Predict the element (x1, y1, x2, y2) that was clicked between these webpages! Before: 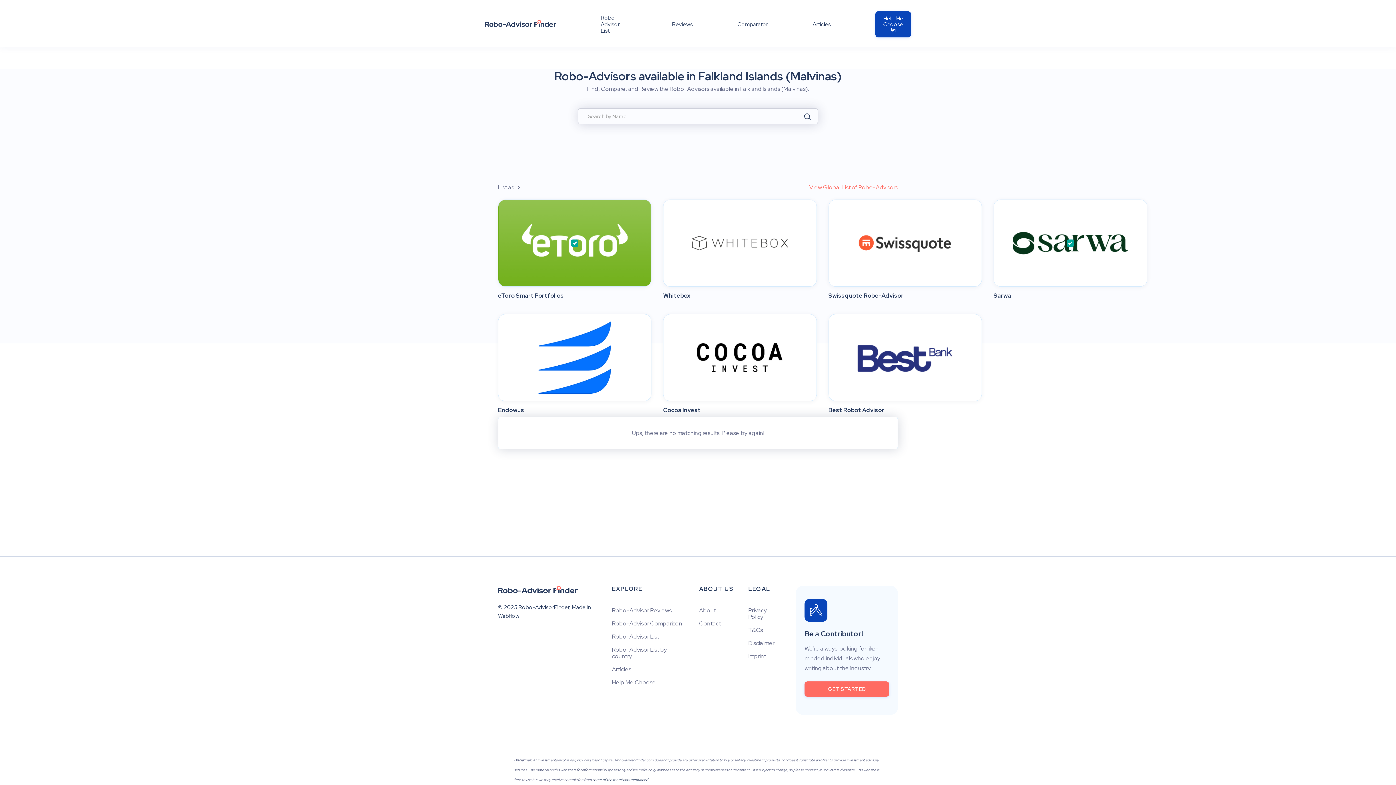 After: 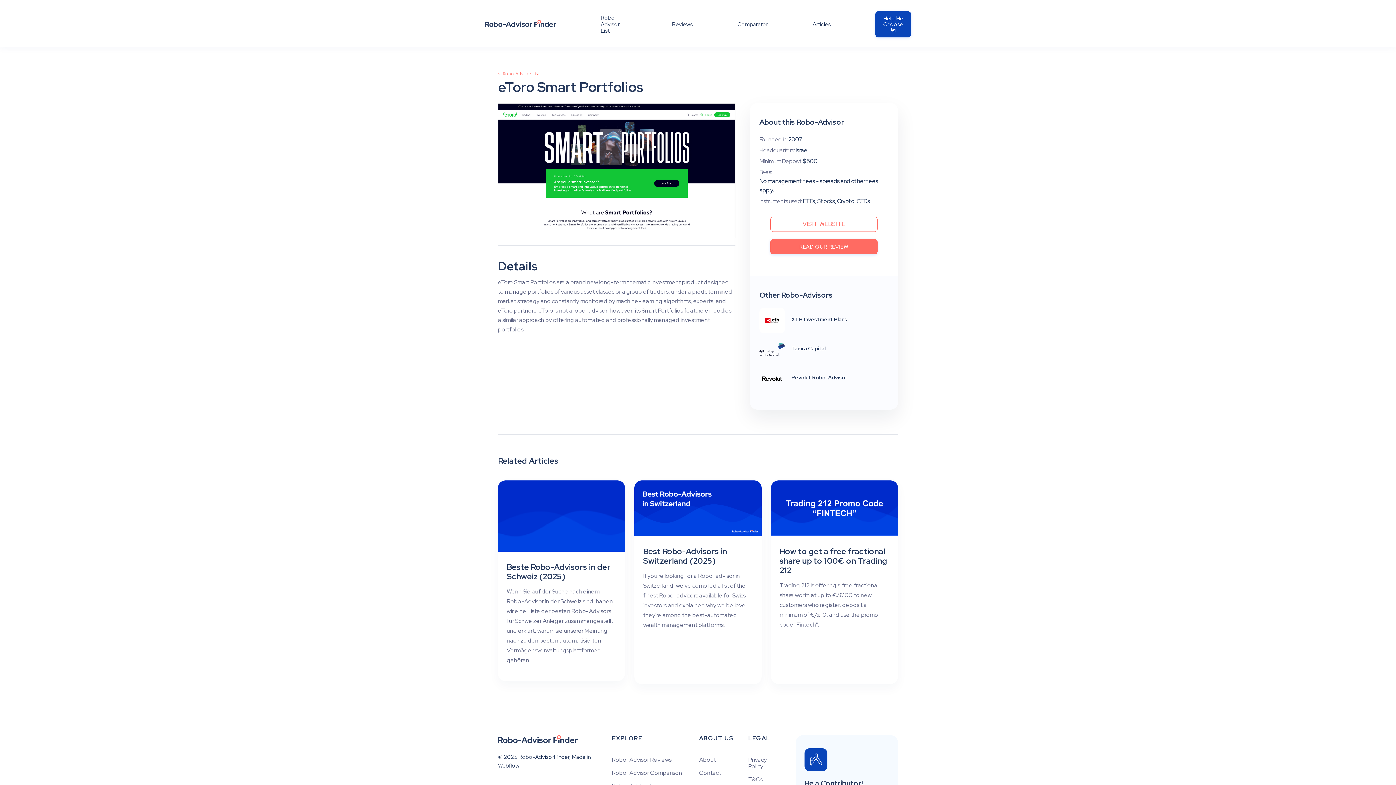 Action: bbox: (498, 199, 651, 302) label: eToro Smart Portfolios